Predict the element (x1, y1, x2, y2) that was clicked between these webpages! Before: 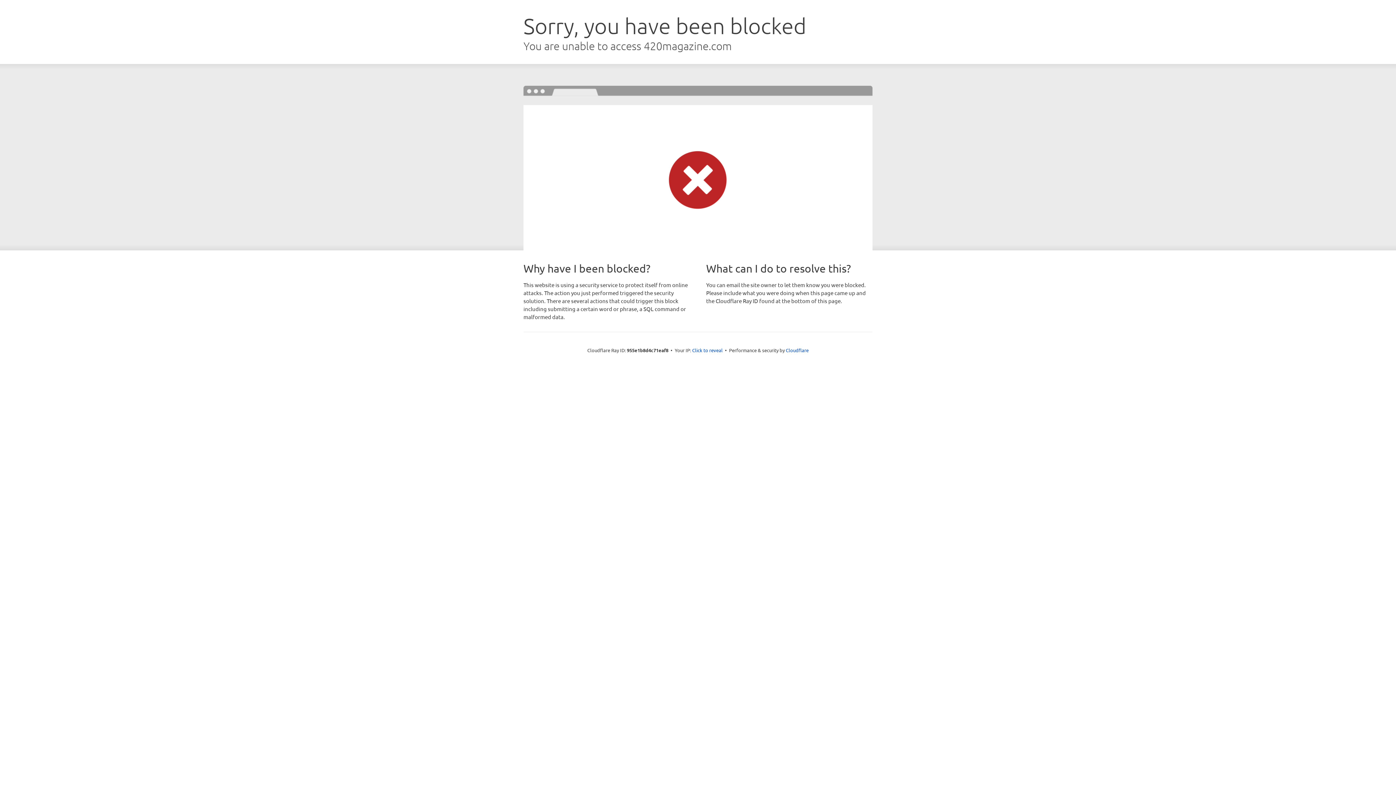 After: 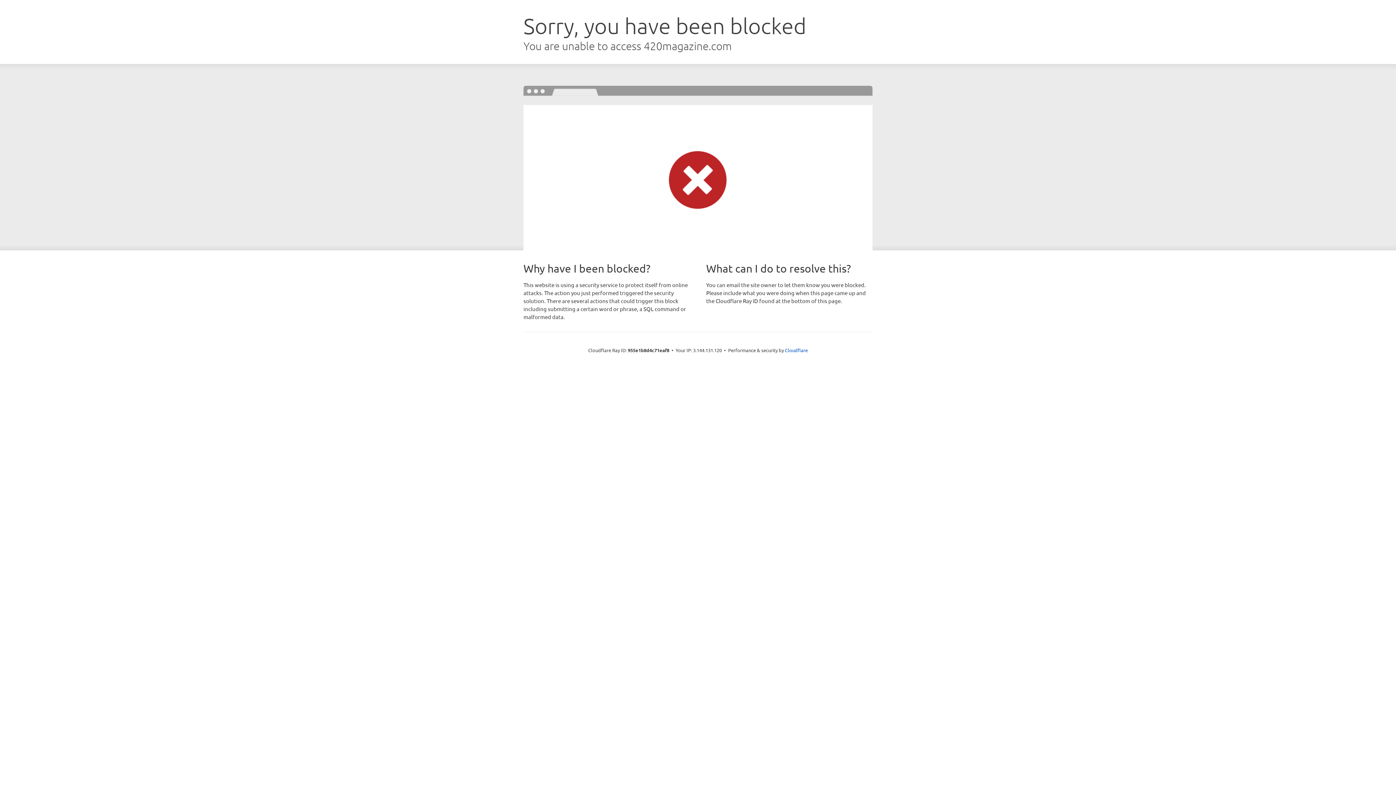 Action: label: Click to reveal bbox: (692, 346, 722, 353)